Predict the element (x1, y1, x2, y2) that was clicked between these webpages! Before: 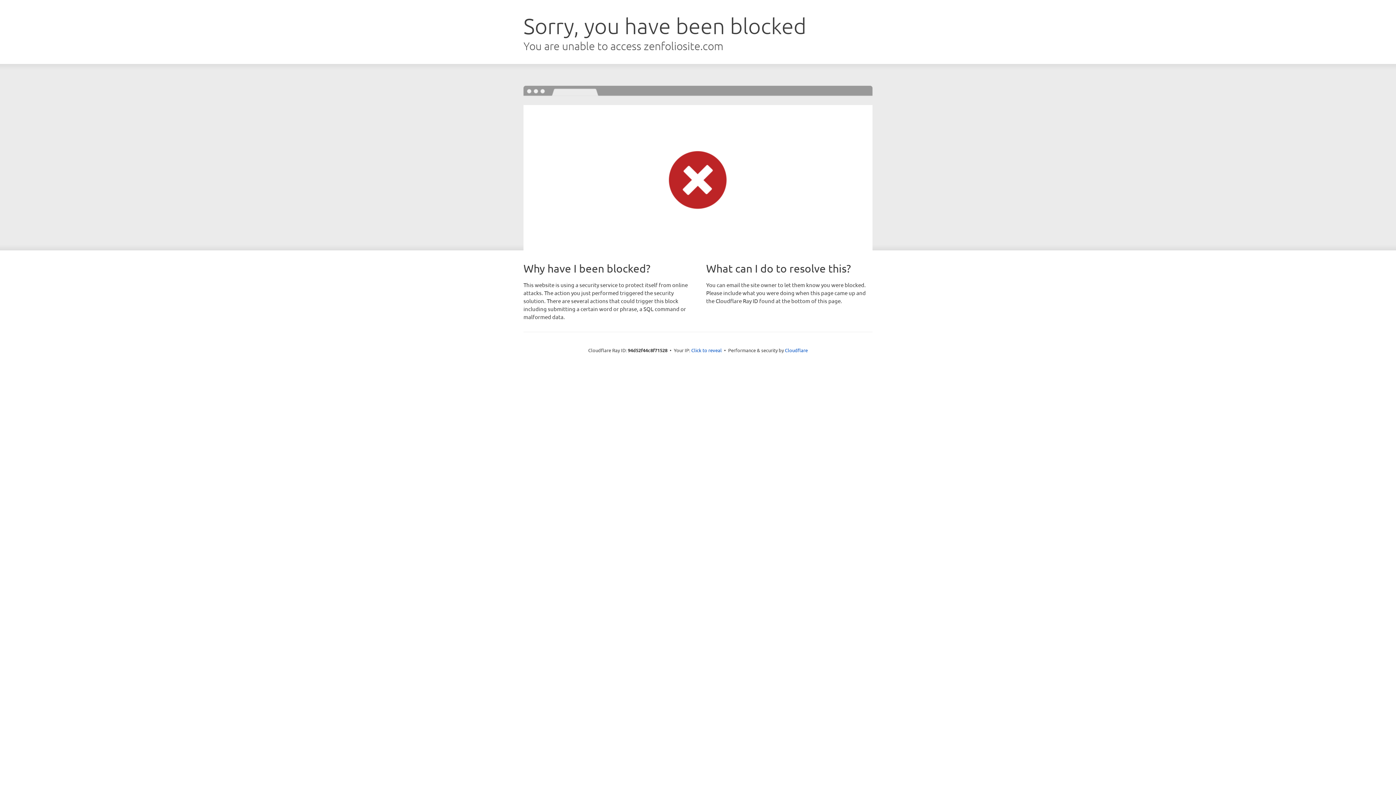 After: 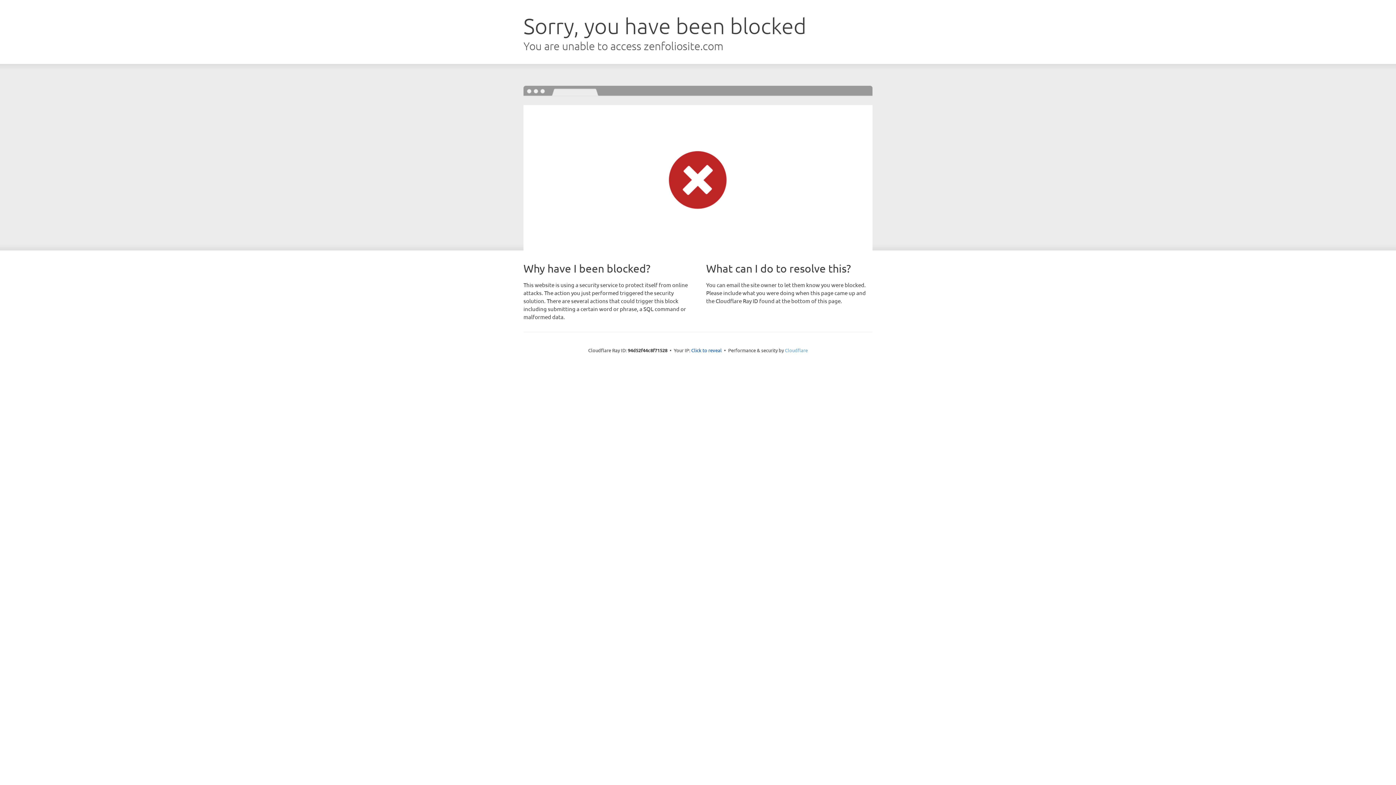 Action: bbox: (785, 347, 808, 353) label: Cloudflare